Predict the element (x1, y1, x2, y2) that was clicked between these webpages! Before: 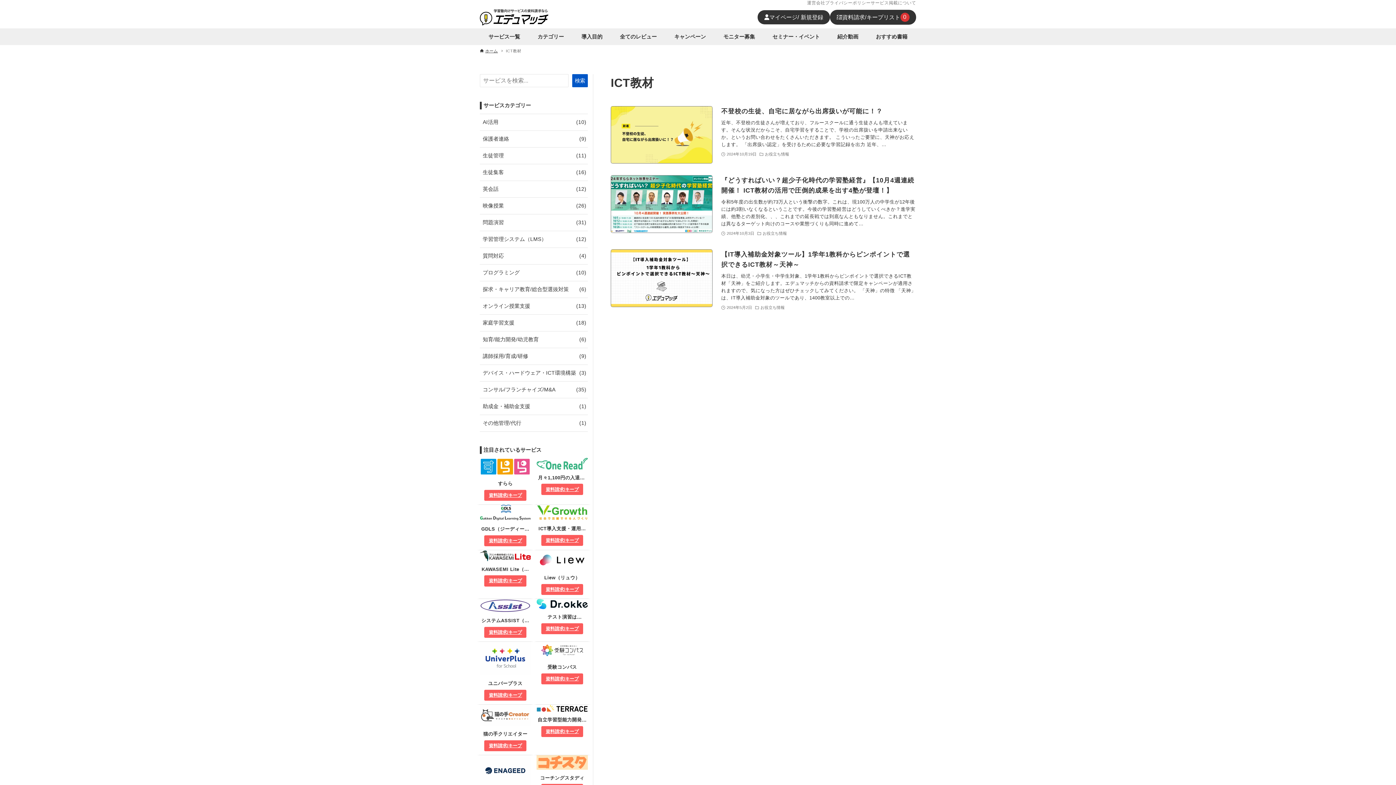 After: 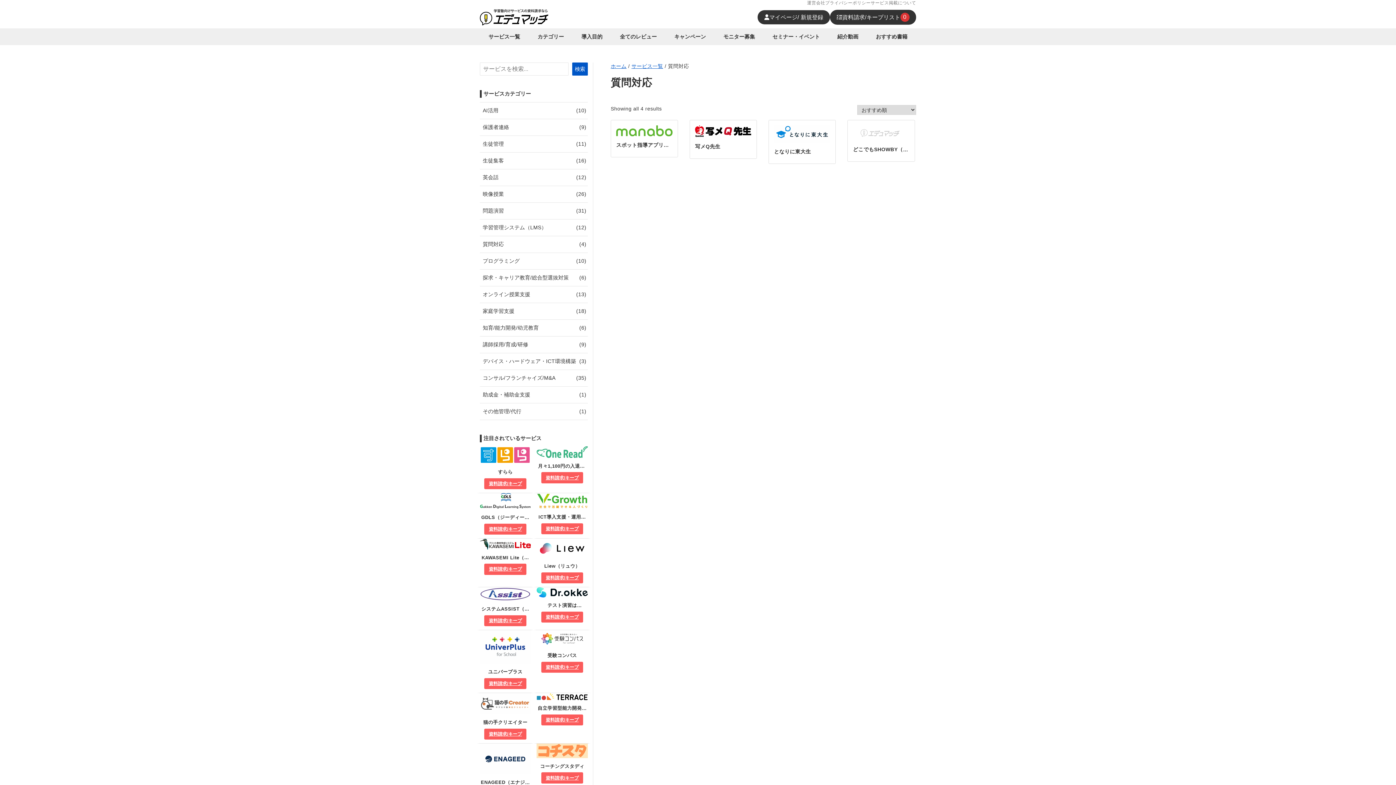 Action: bbox: (480, 247, 587, 264) label: 質問対応